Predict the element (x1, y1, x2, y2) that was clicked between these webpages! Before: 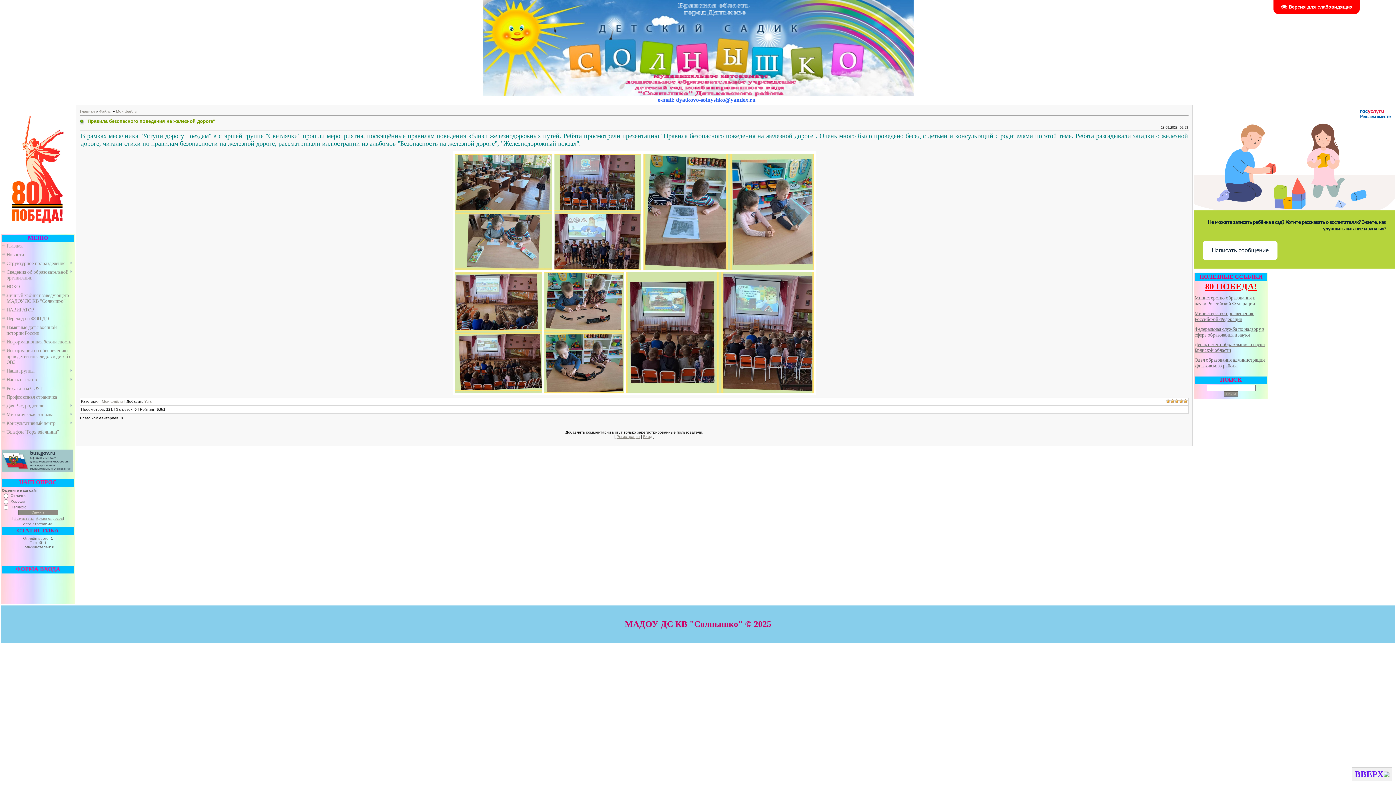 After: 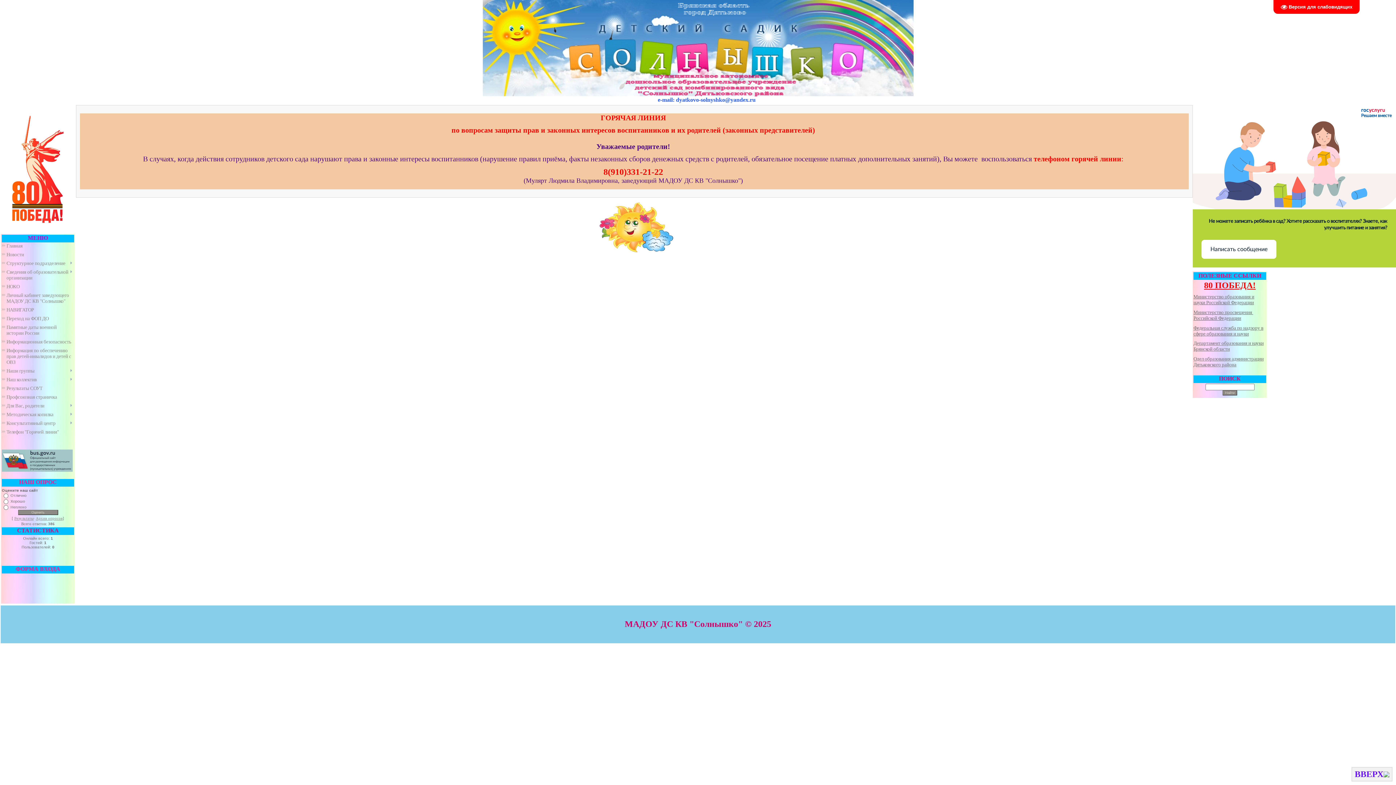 Action: label: Телефон "Горячей линии" bbox: (6, 429, 58, 434)